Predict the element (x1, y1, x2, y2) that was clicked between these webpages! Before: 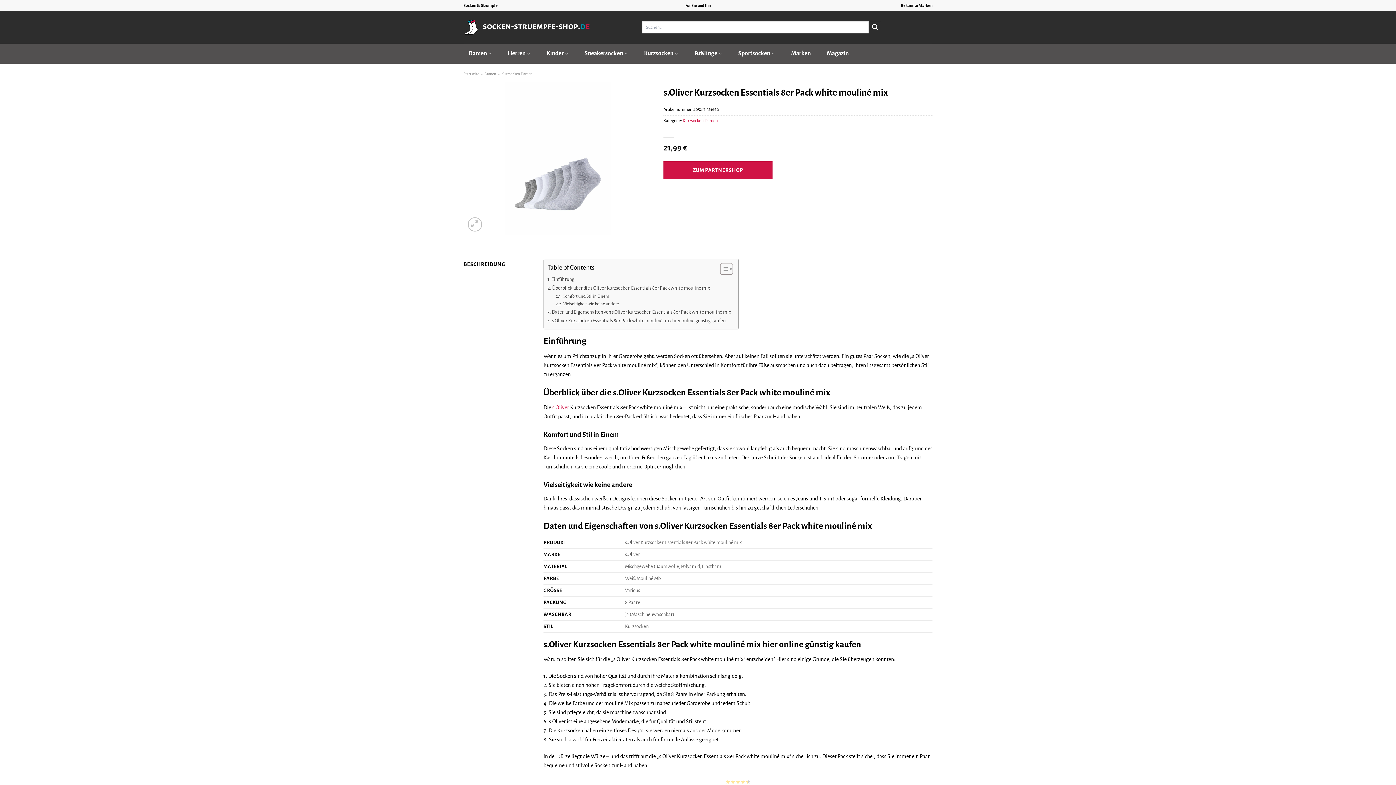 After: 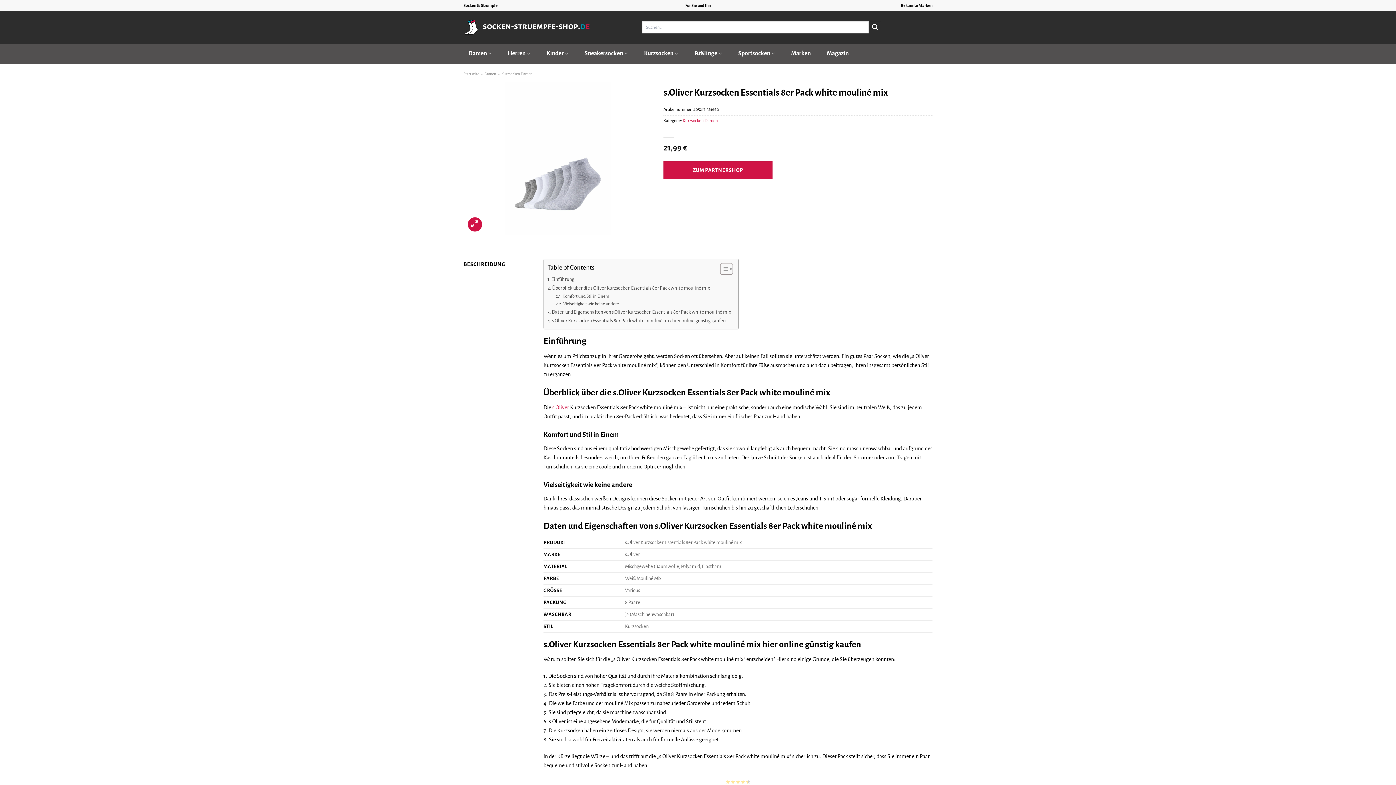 Action: bbox: (467, 217, 482, 231)